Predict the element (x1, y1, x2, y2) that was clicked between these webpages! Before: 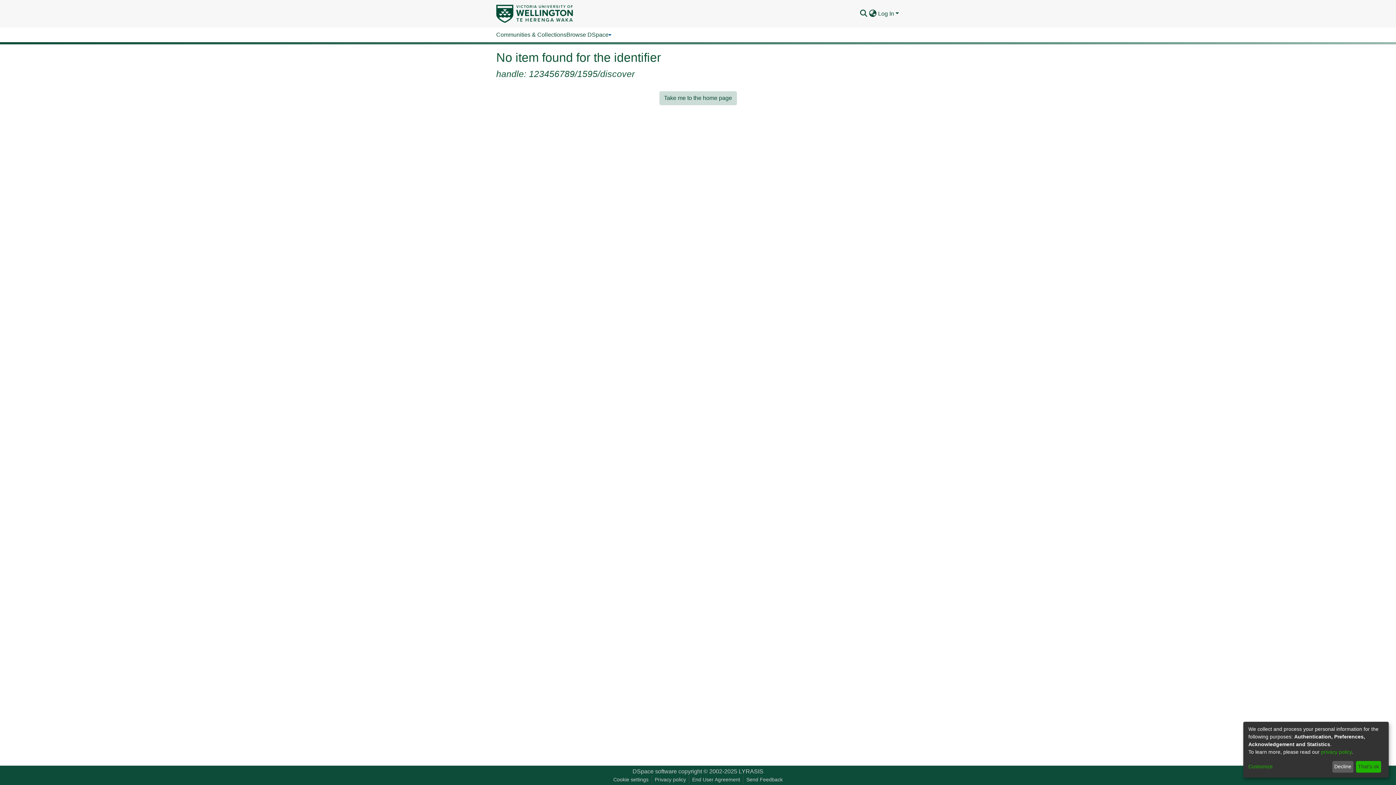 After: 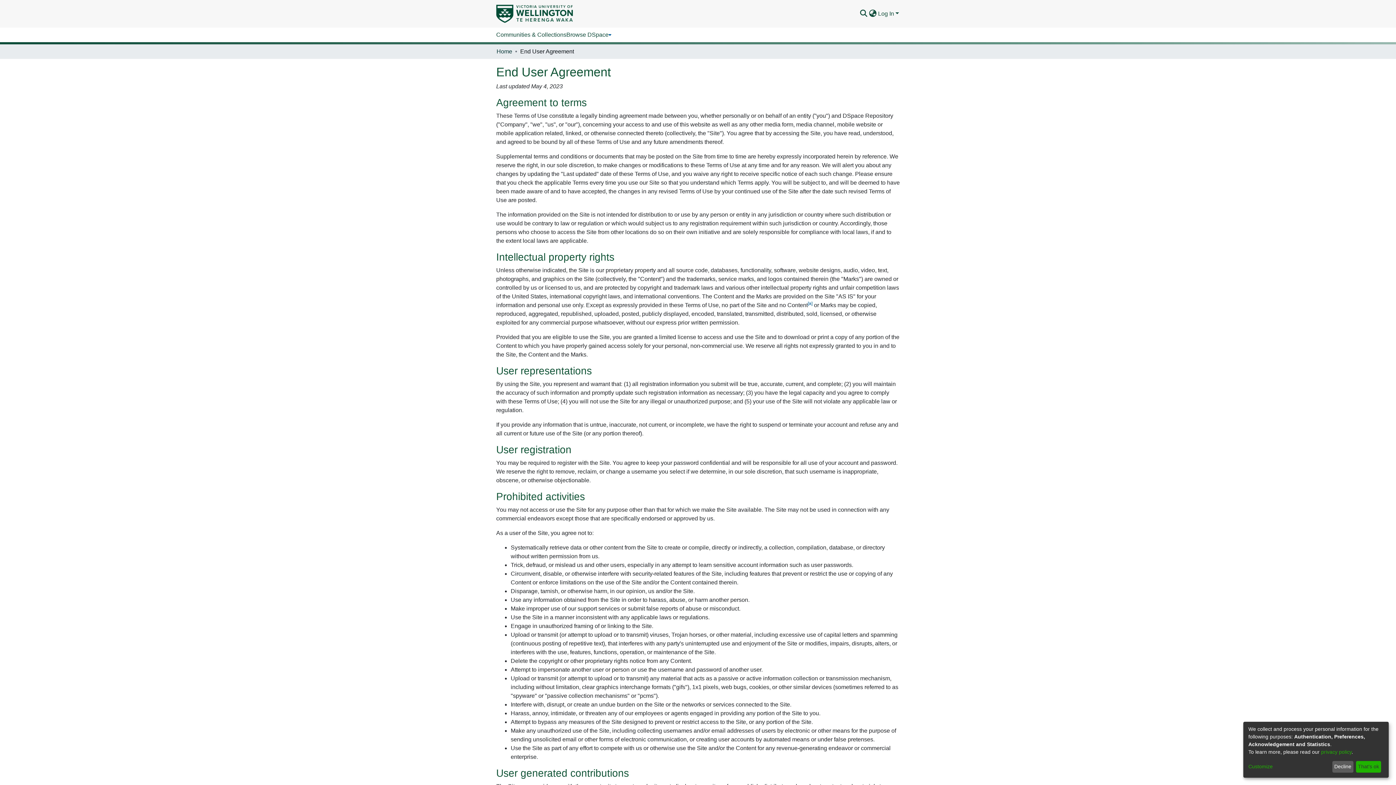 Action: label: End User Agreement bbox: (689, 776, 743, 784)